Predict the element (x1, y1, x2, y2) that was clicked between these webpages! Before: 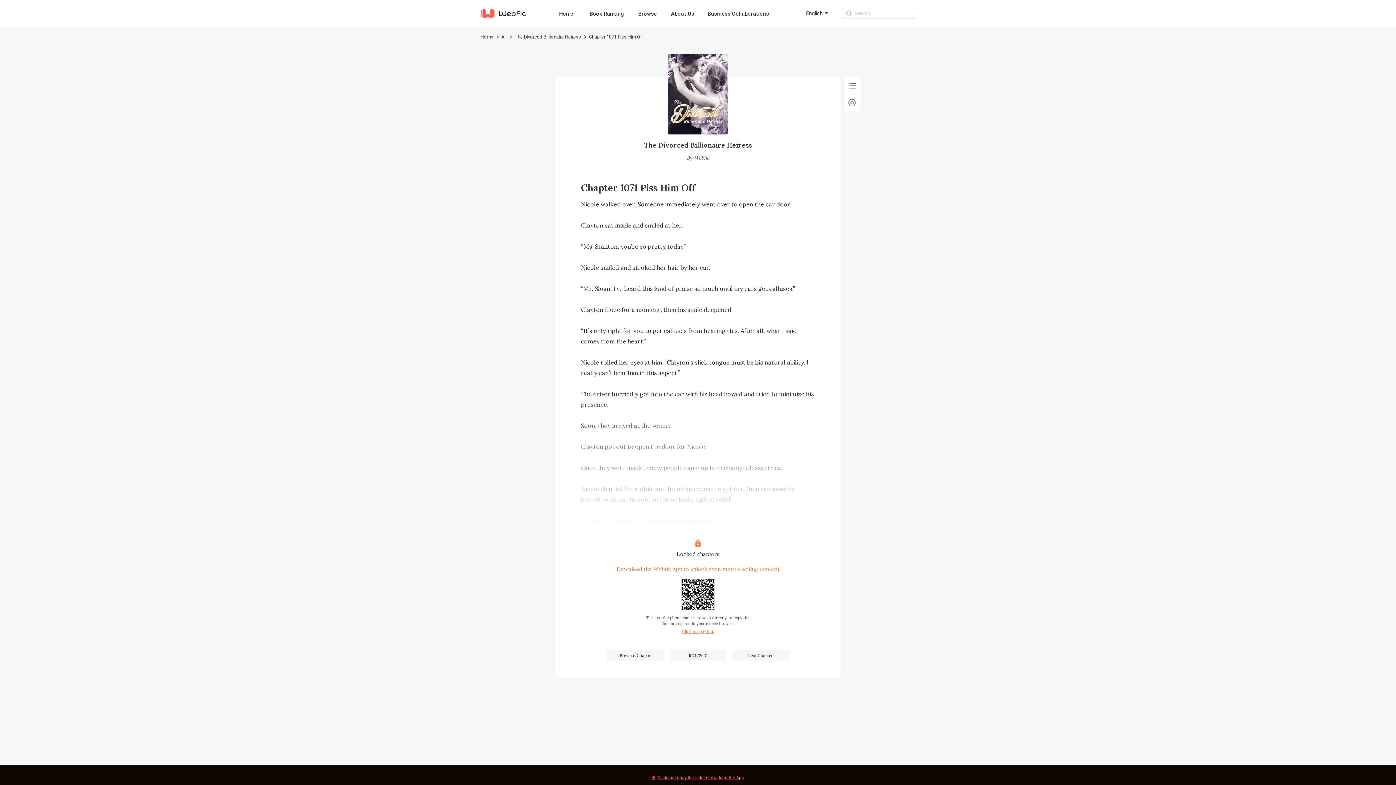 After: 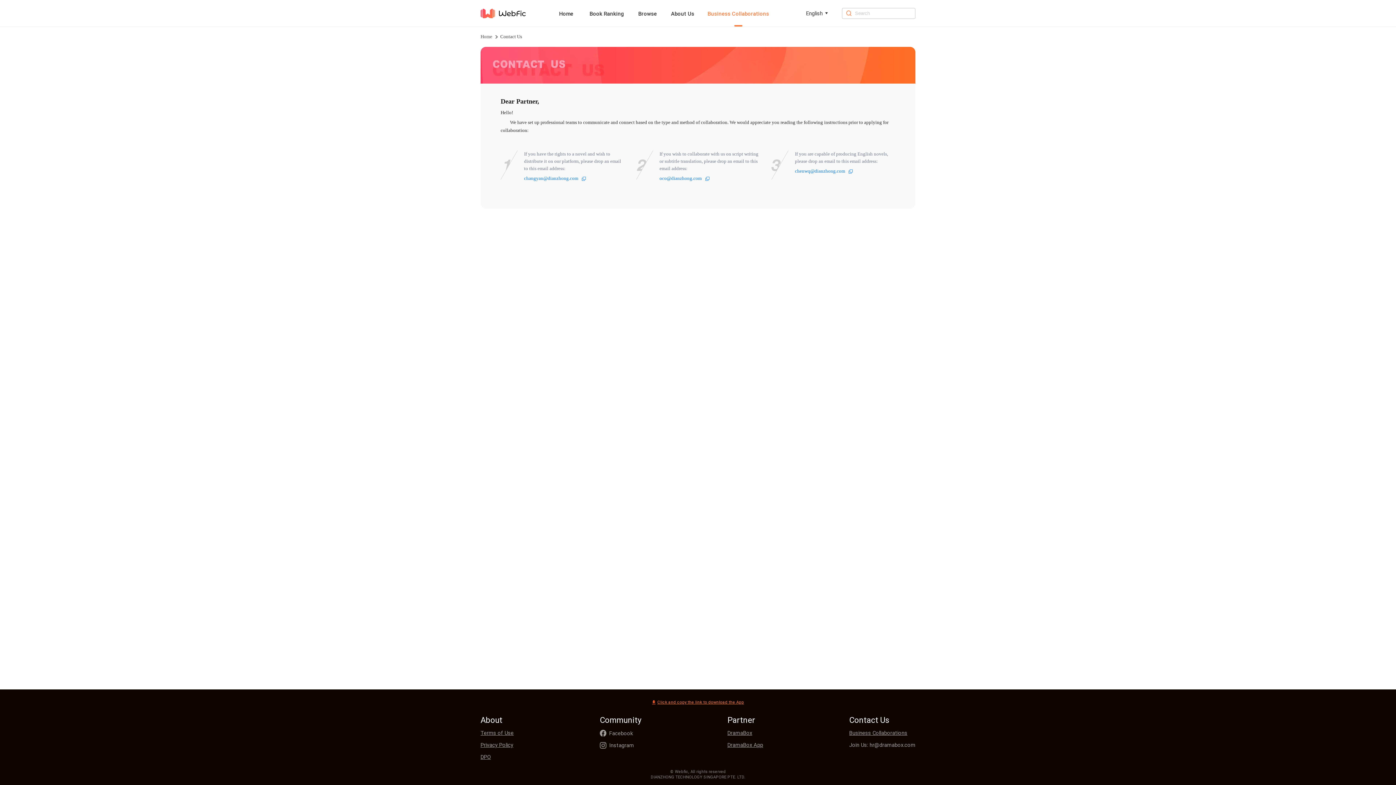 Action: bbox: (707, 0, 782, 26) label: Business Collaborations